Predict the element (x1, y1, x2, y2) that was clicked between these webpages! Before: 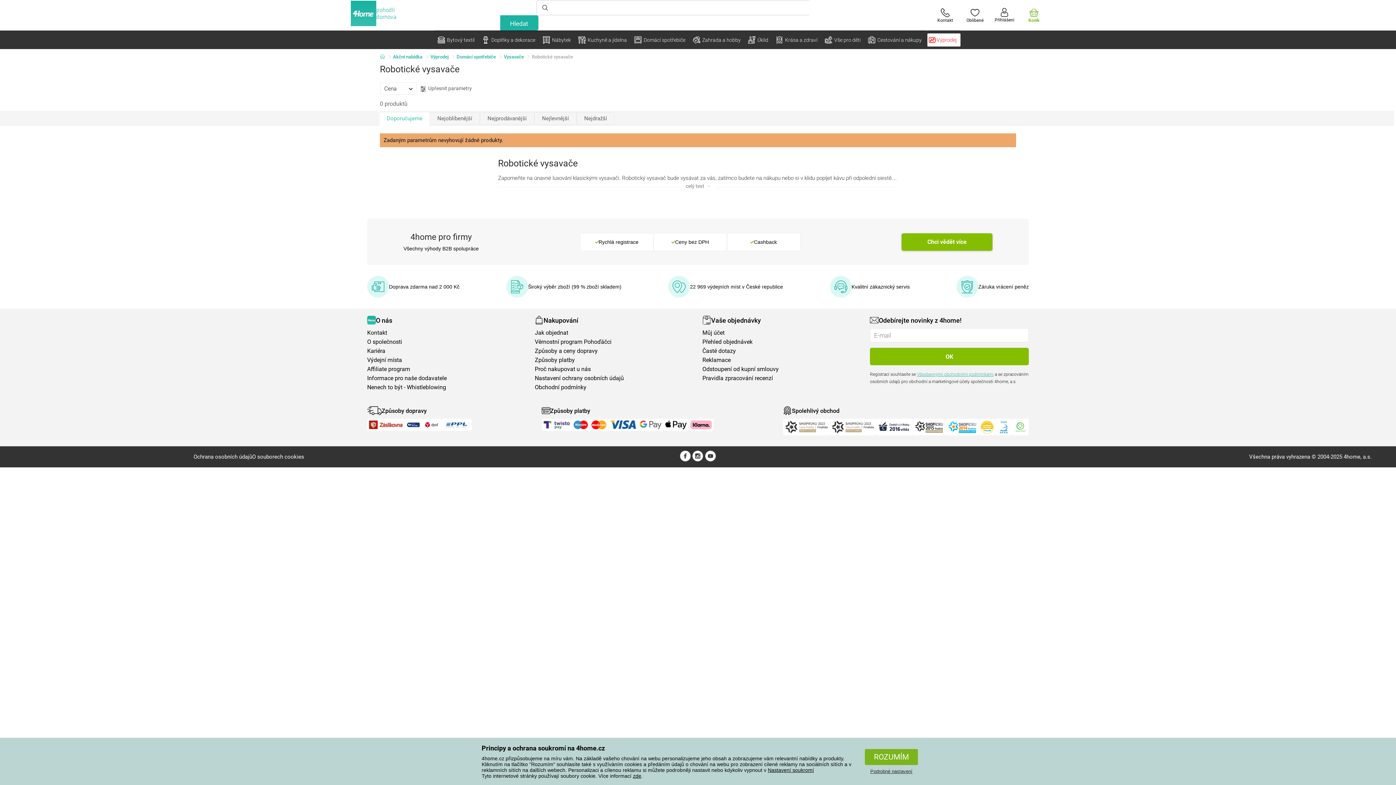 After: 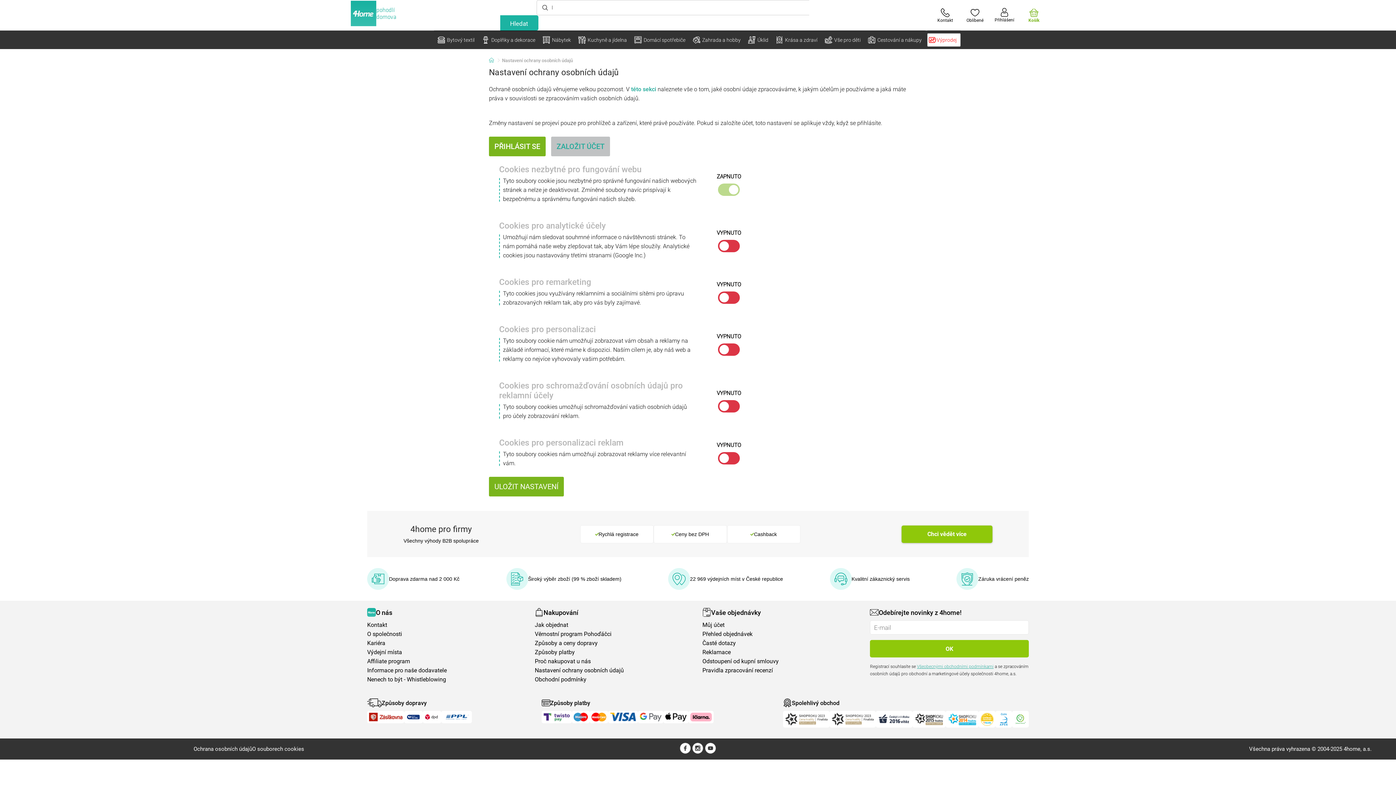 Action: bbox: (534, 375, 693, 381) label: Nastavení ochrany osobních údajů